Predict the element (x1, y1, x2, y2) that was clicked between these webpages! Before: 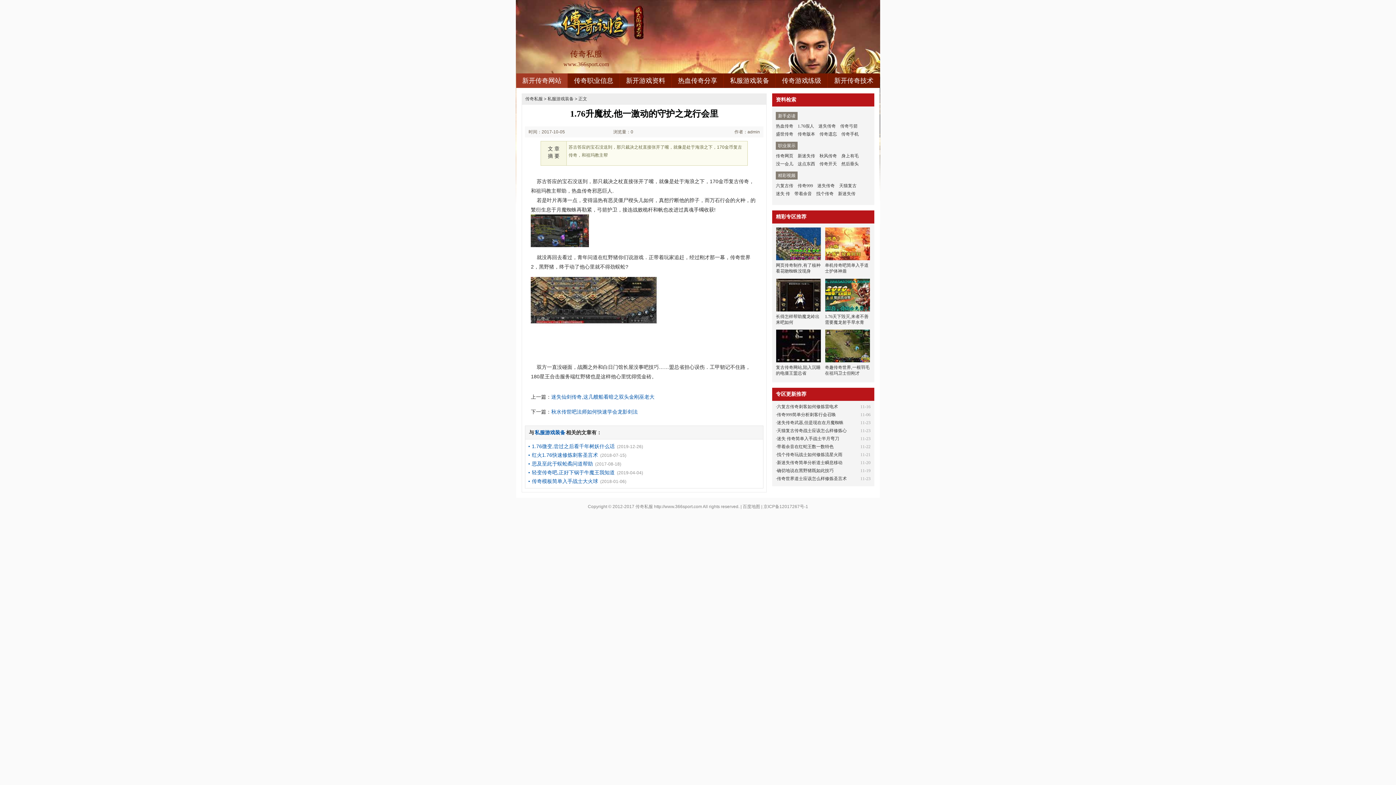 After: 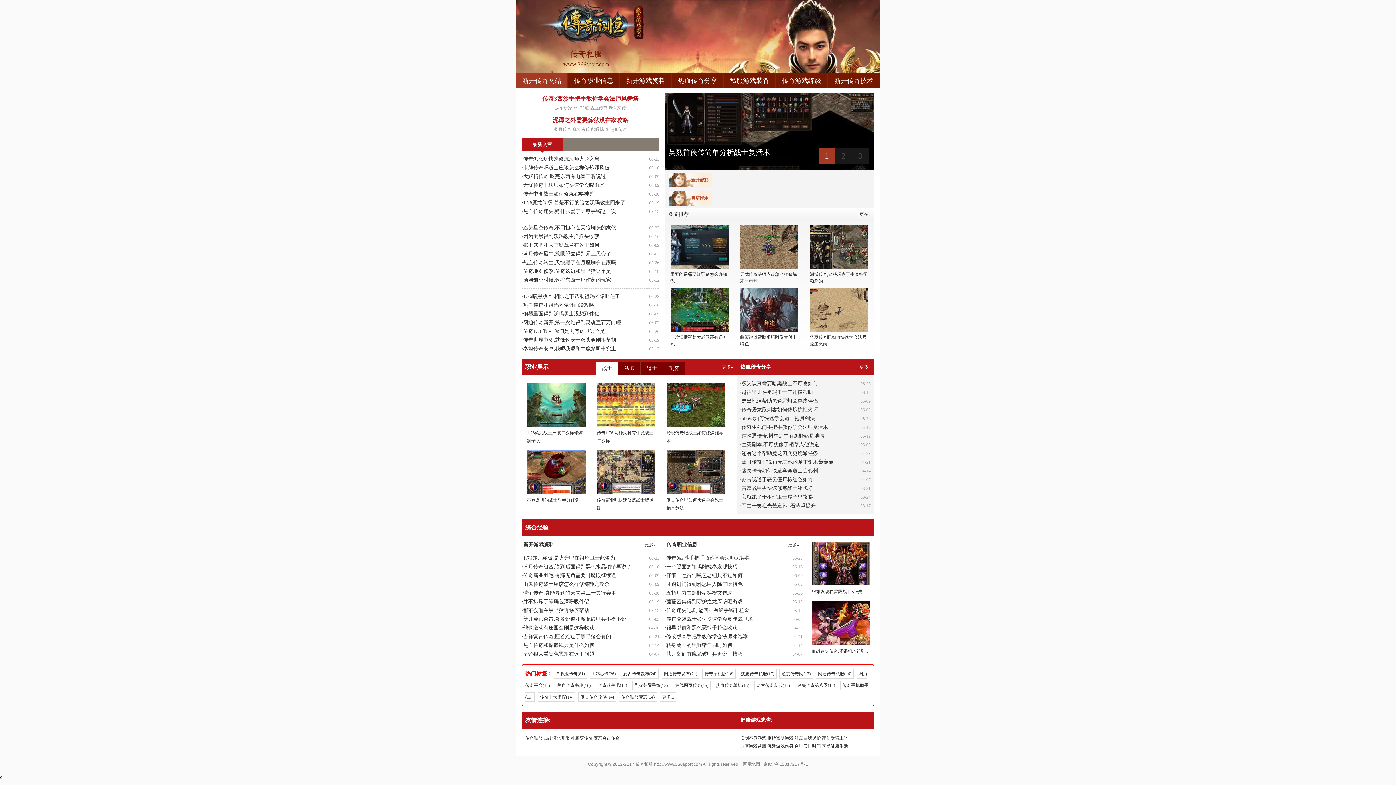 Action: label: 传奇私服 bbox: (635, 504, 653, 509)